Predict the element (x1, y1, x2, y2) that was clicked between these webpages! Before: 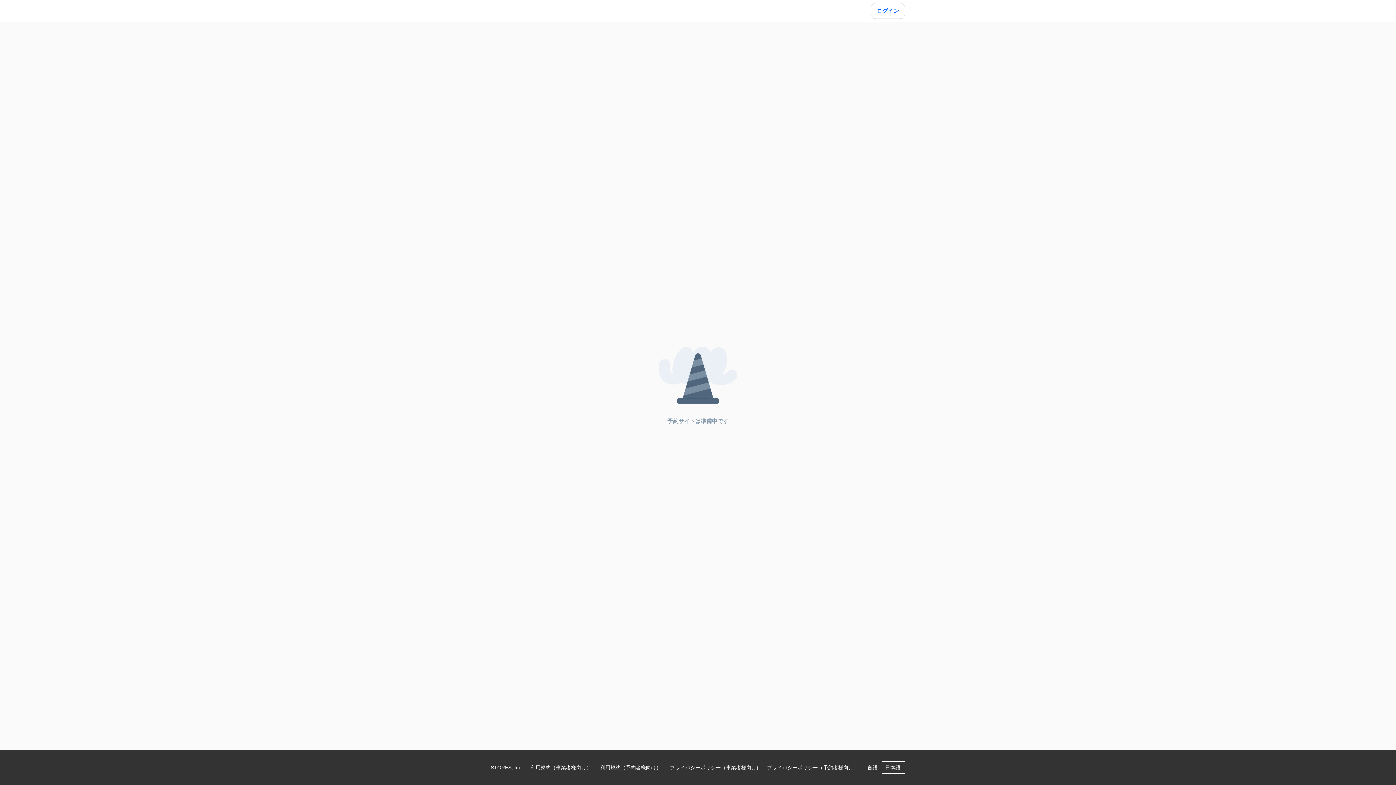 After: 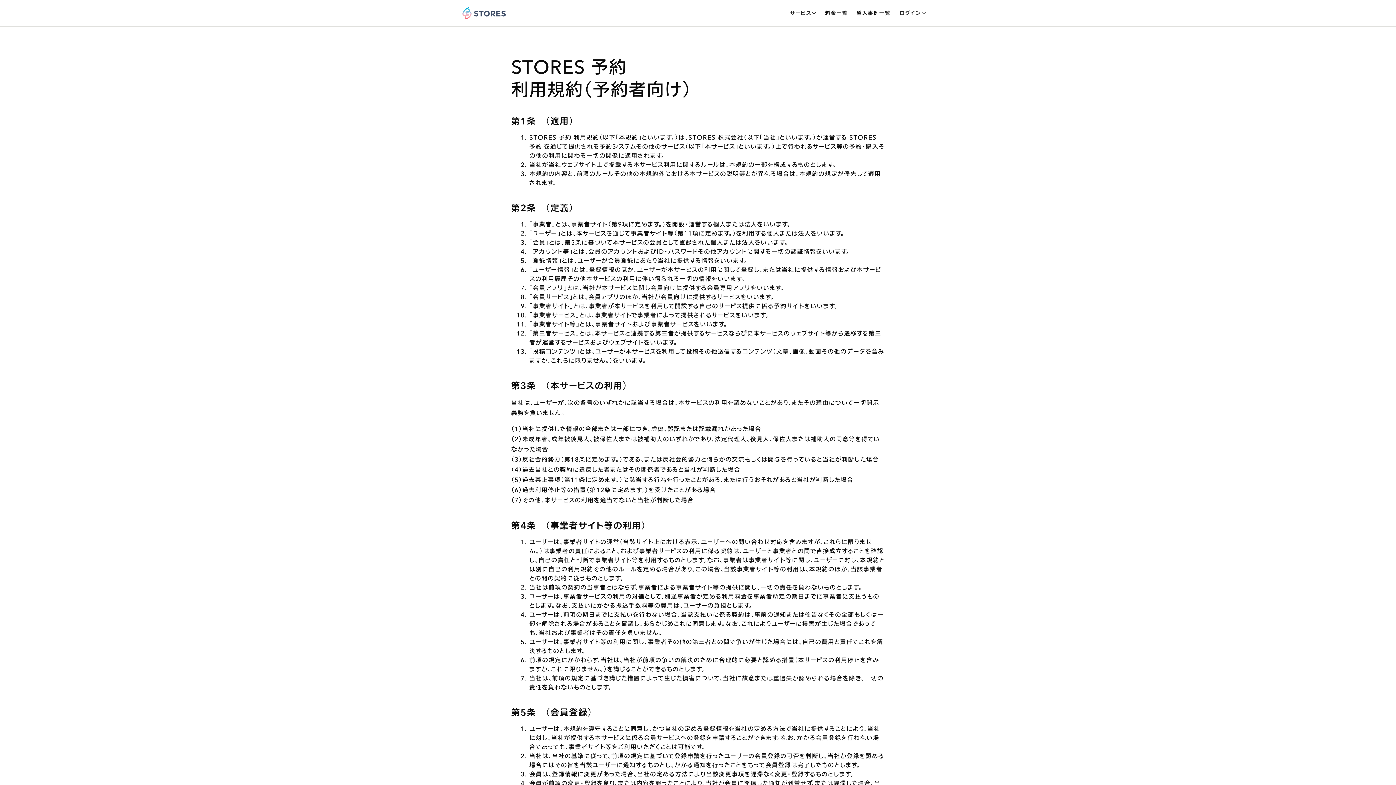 Action: label: 利用規約（予約者様向け） bbox: (600, 762, 661, 773)